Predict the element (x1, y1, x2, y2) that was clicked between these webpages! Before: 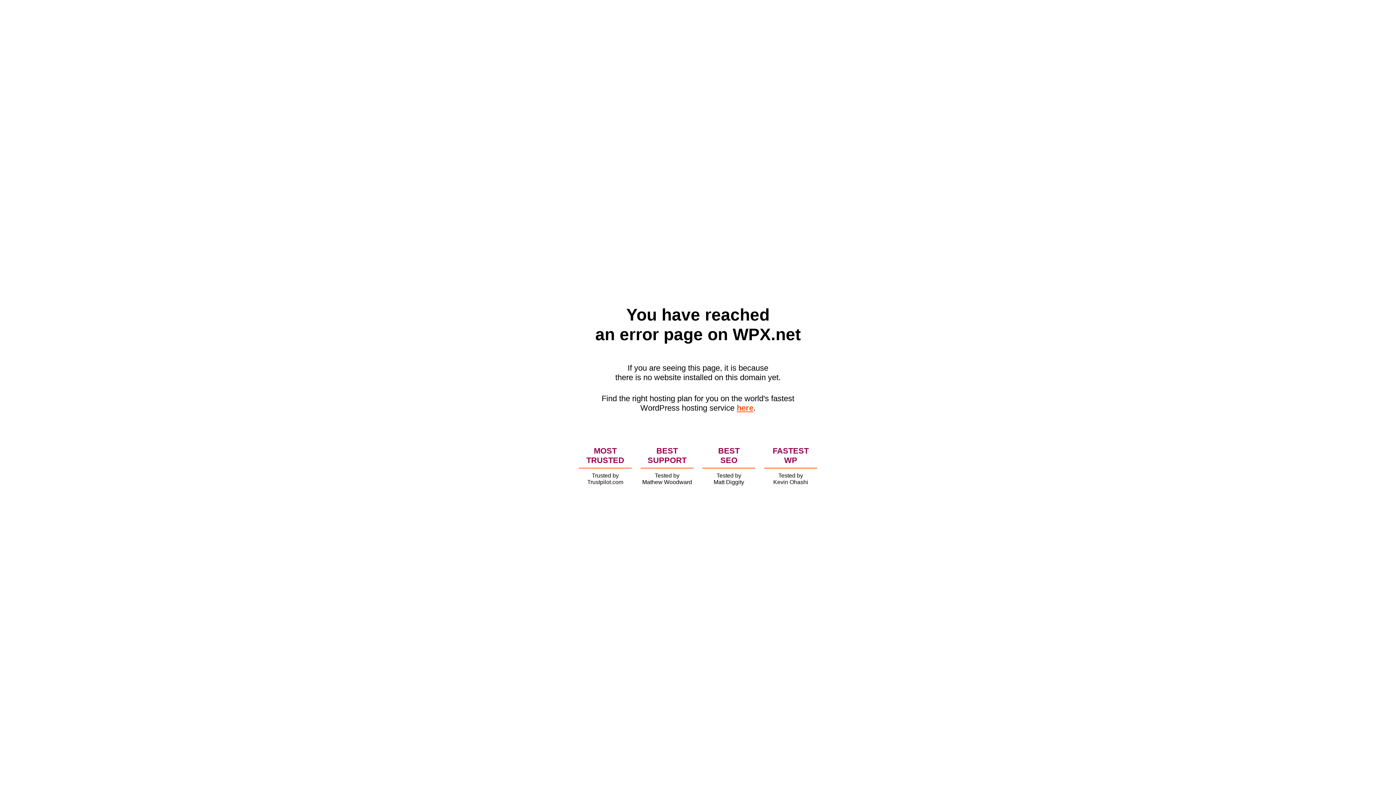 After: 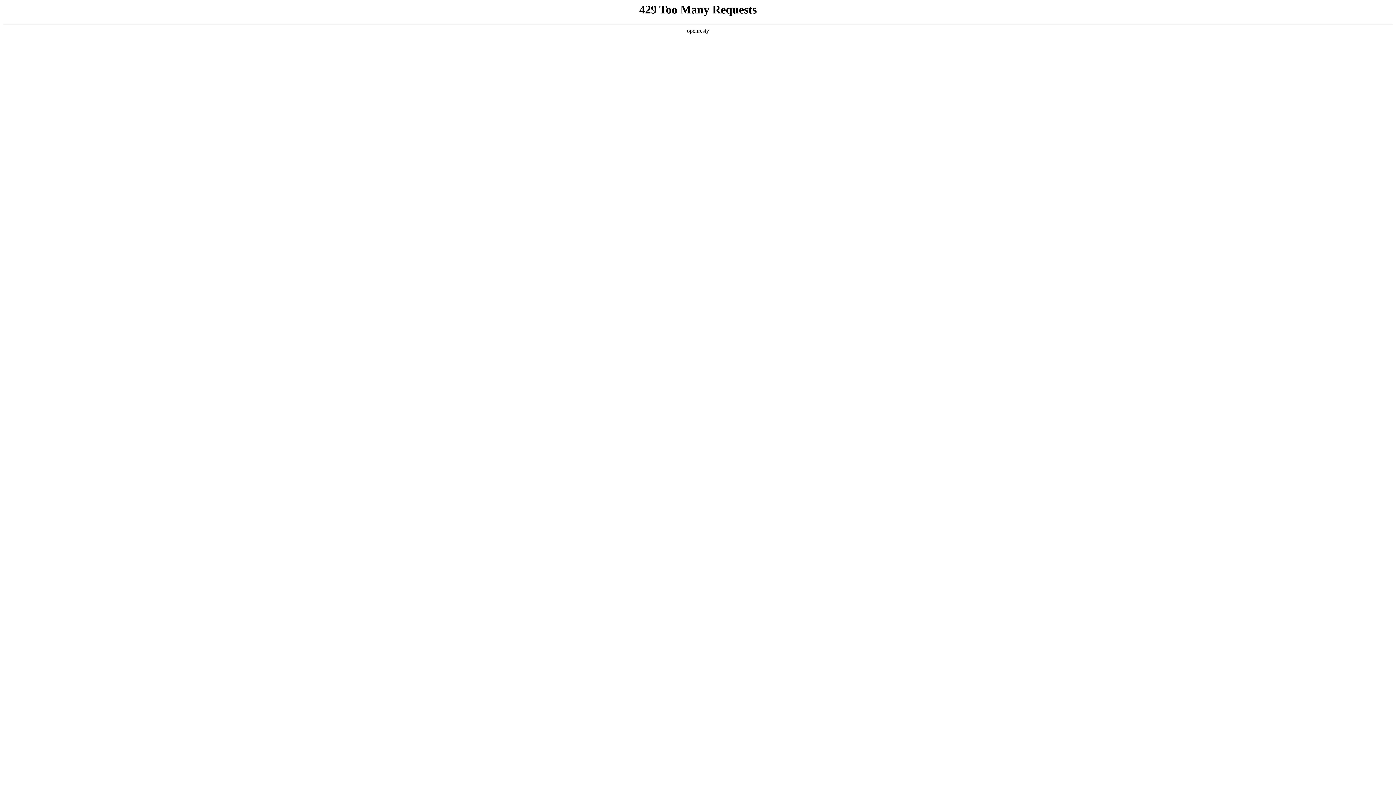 Action: label: here bbox: (736, 403, 753, 412)